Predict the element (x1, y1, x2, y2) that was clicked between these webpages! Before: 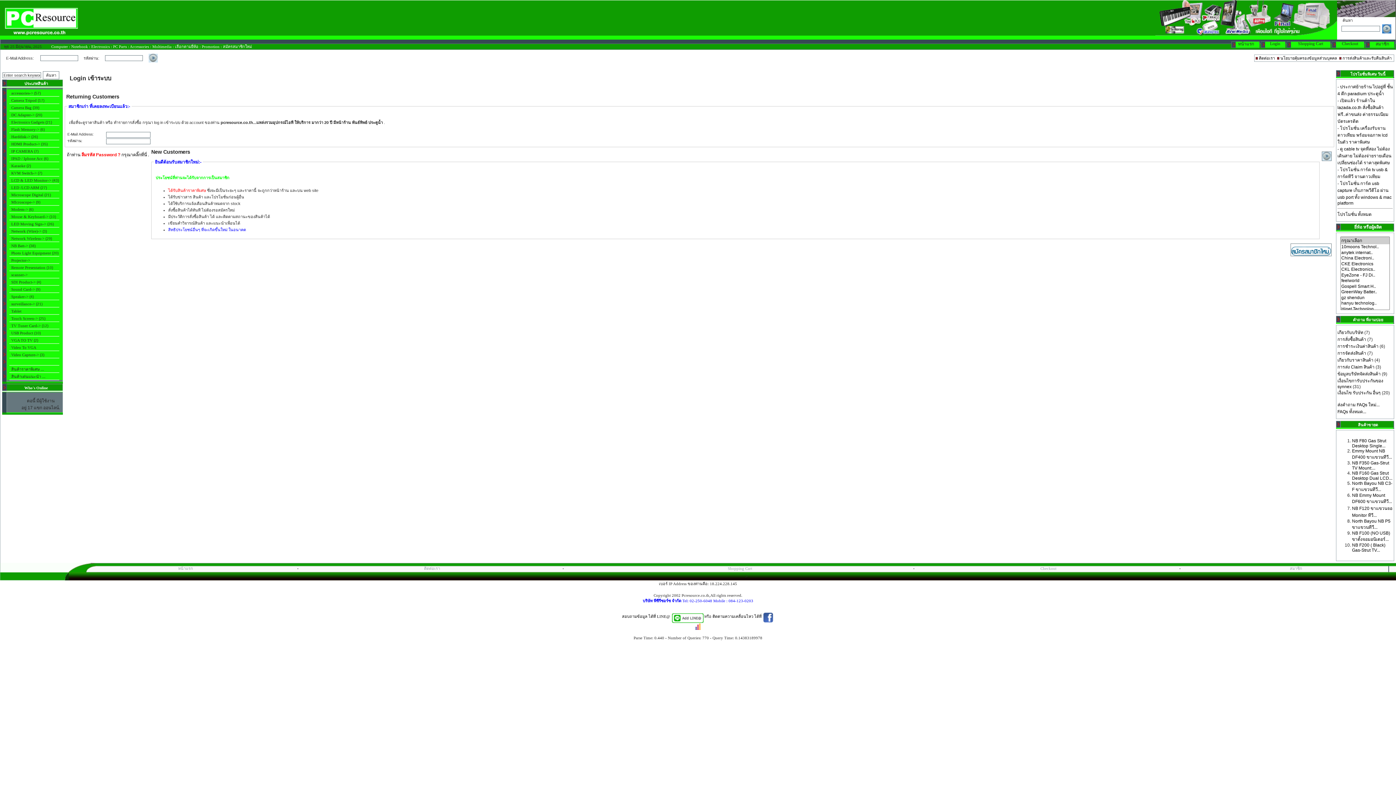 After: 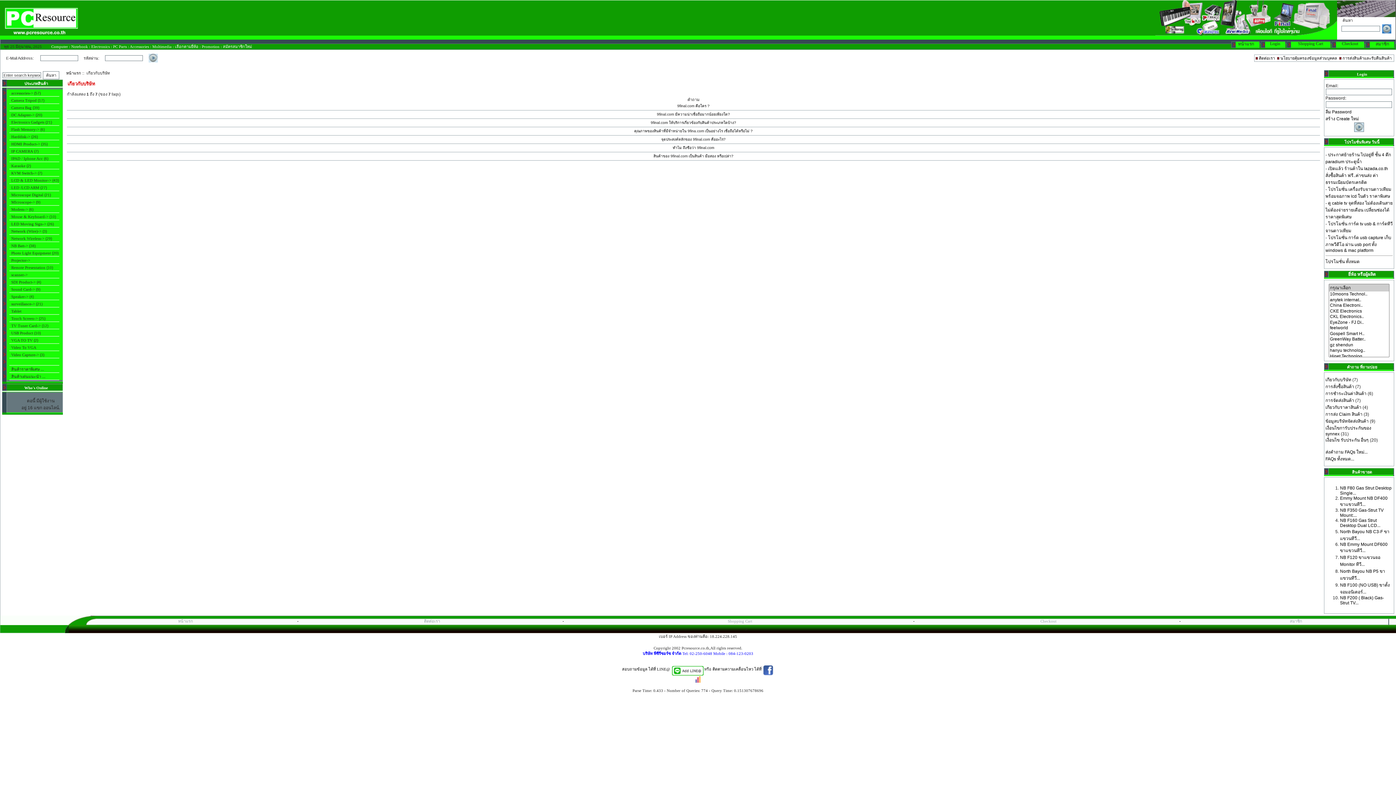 Action: bbox: (1337, 330, 1363, 335) label: เกียวกับบริษัท